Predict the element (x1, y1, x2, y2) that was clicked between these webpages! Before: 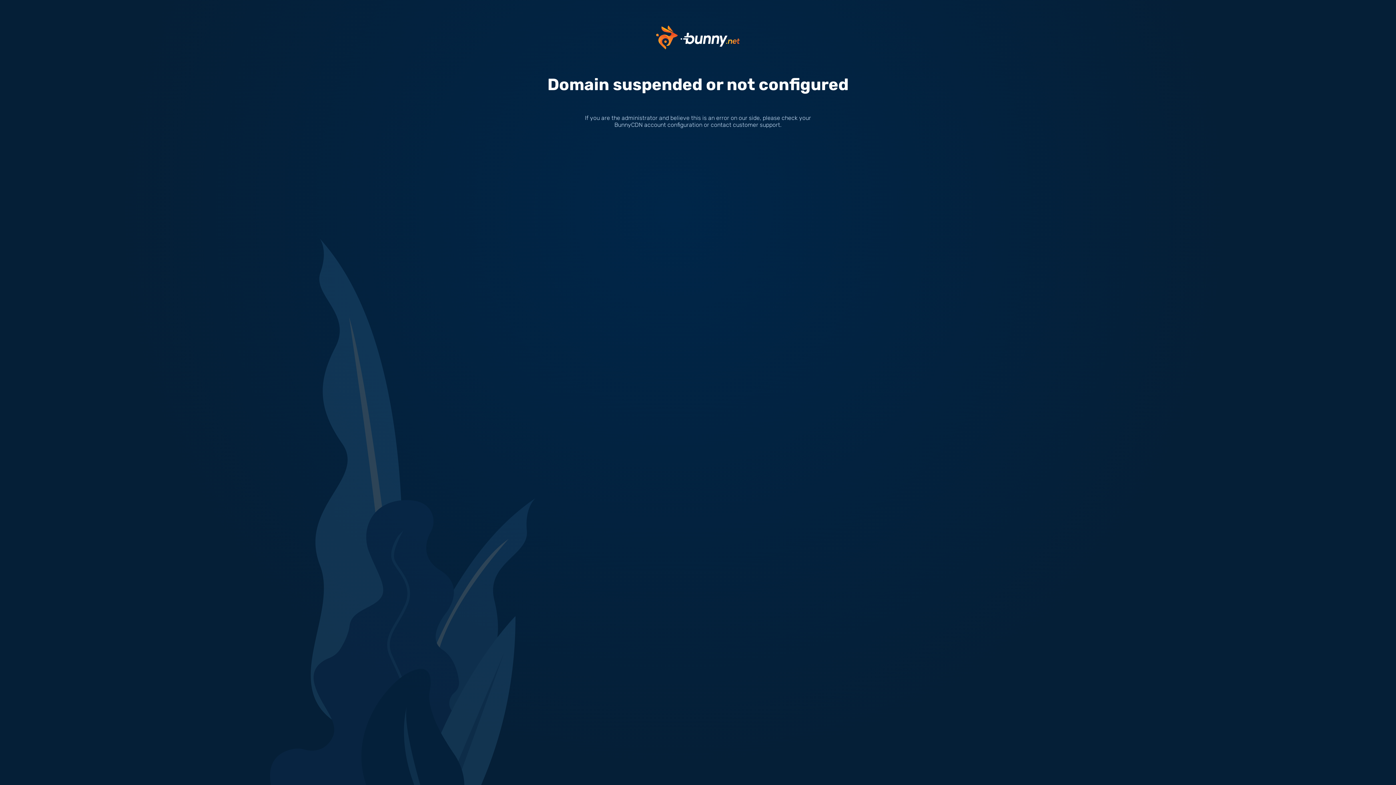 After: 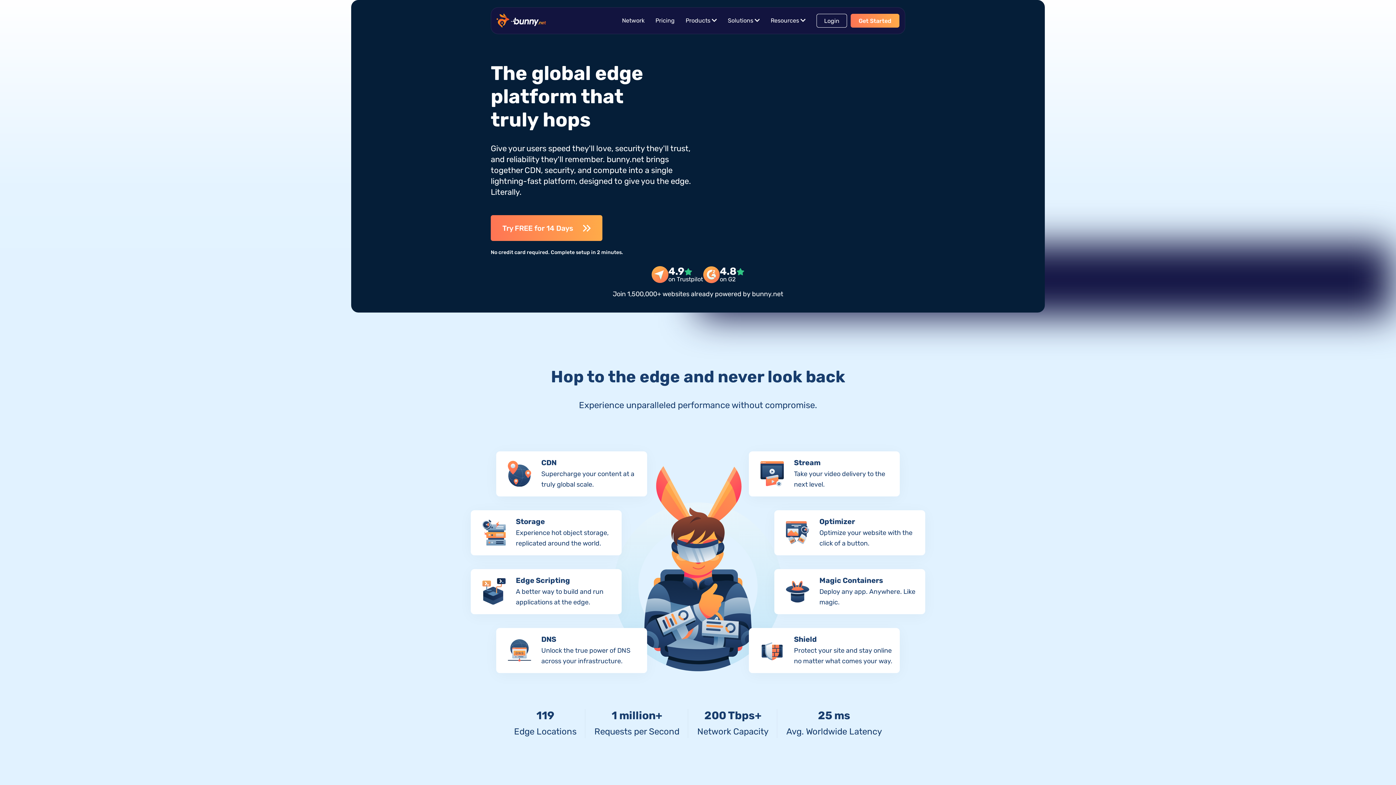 Action: bbox: (656, 33, 740, 40)